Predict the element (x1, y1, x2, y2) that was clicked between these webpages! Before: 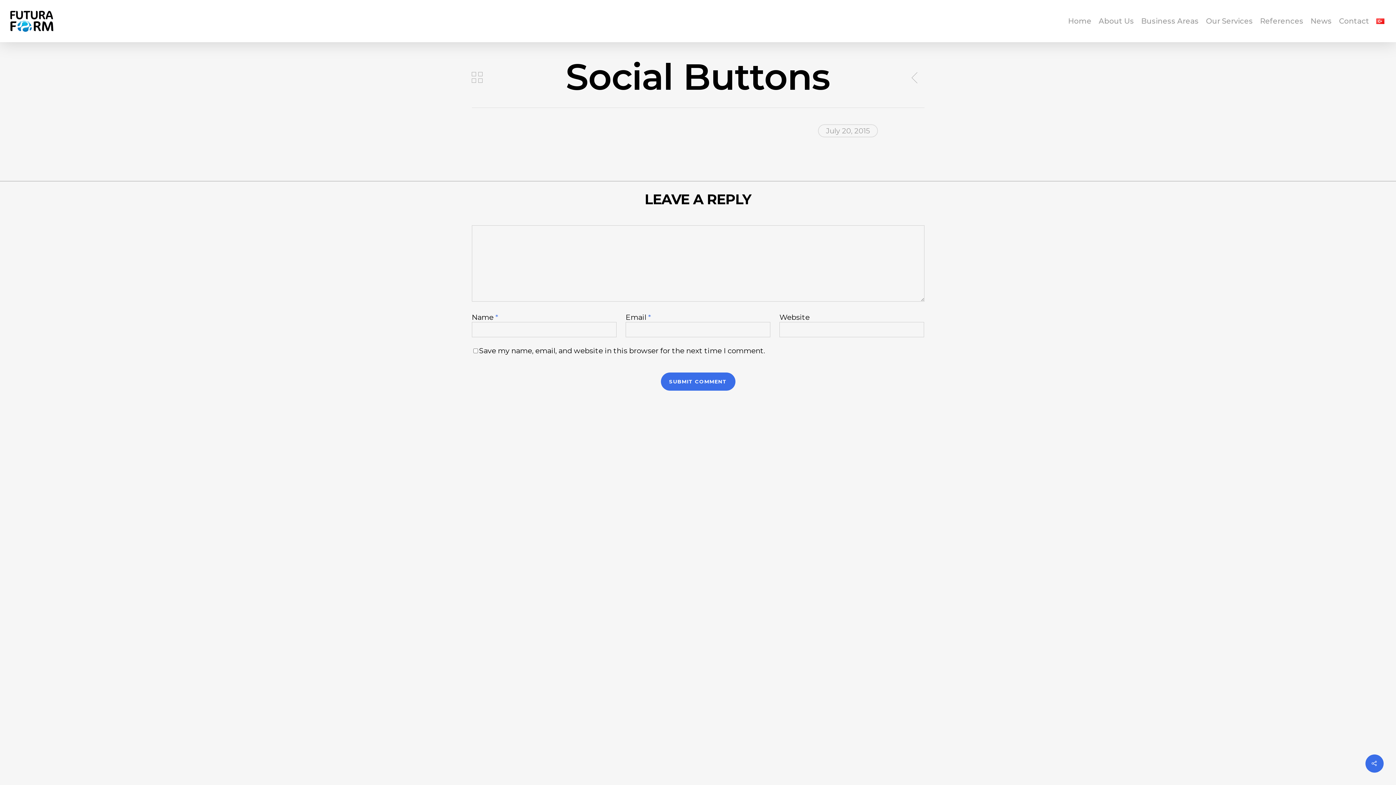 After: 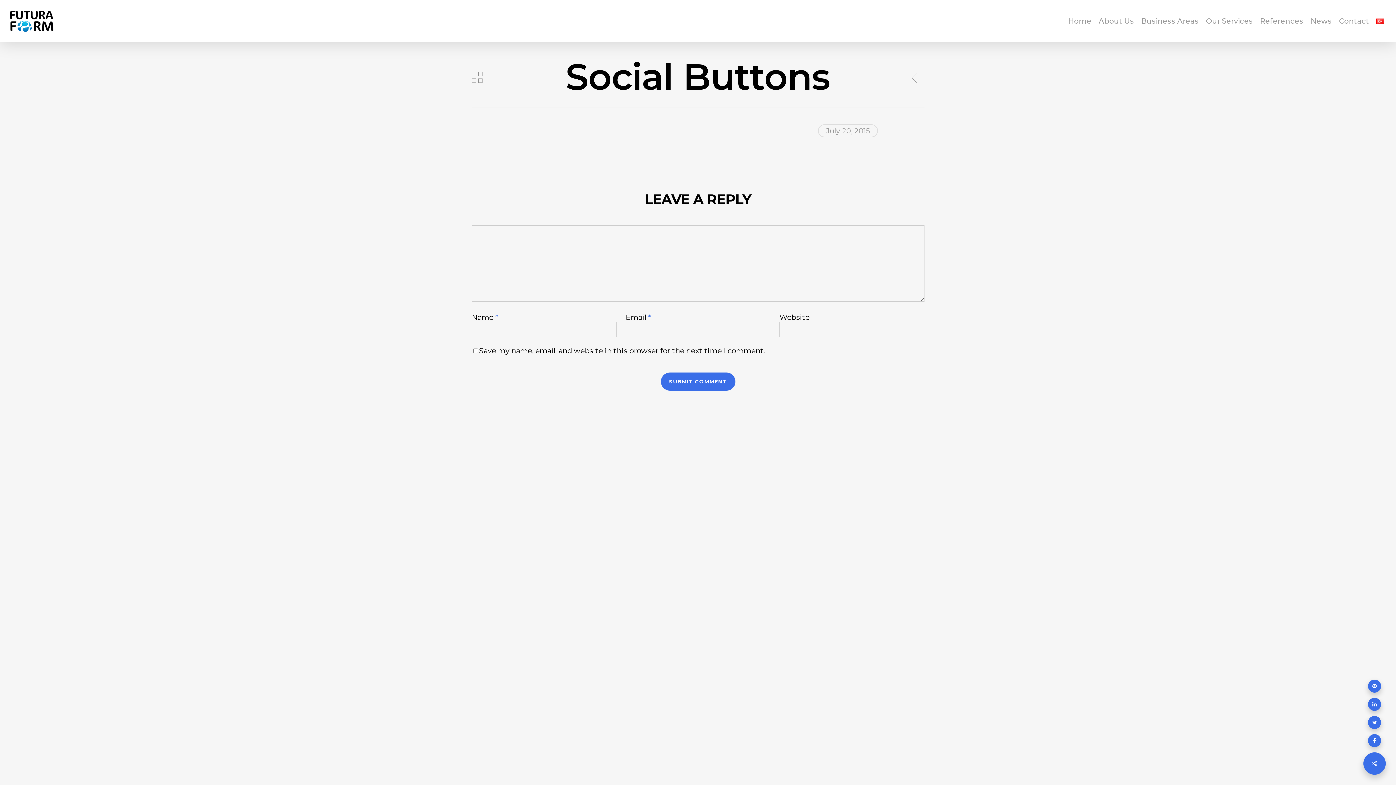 Action: bbox: (1365, 754, 1384, 773)